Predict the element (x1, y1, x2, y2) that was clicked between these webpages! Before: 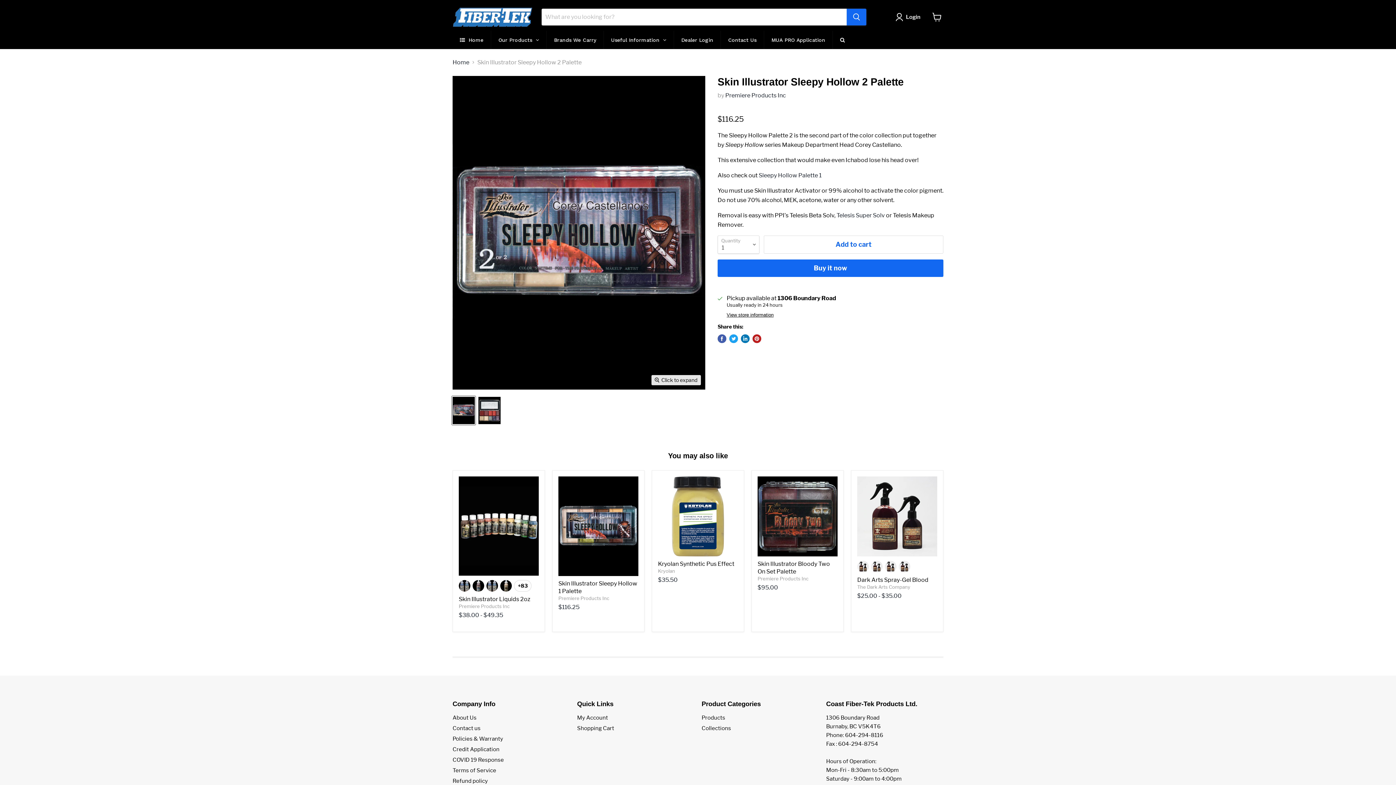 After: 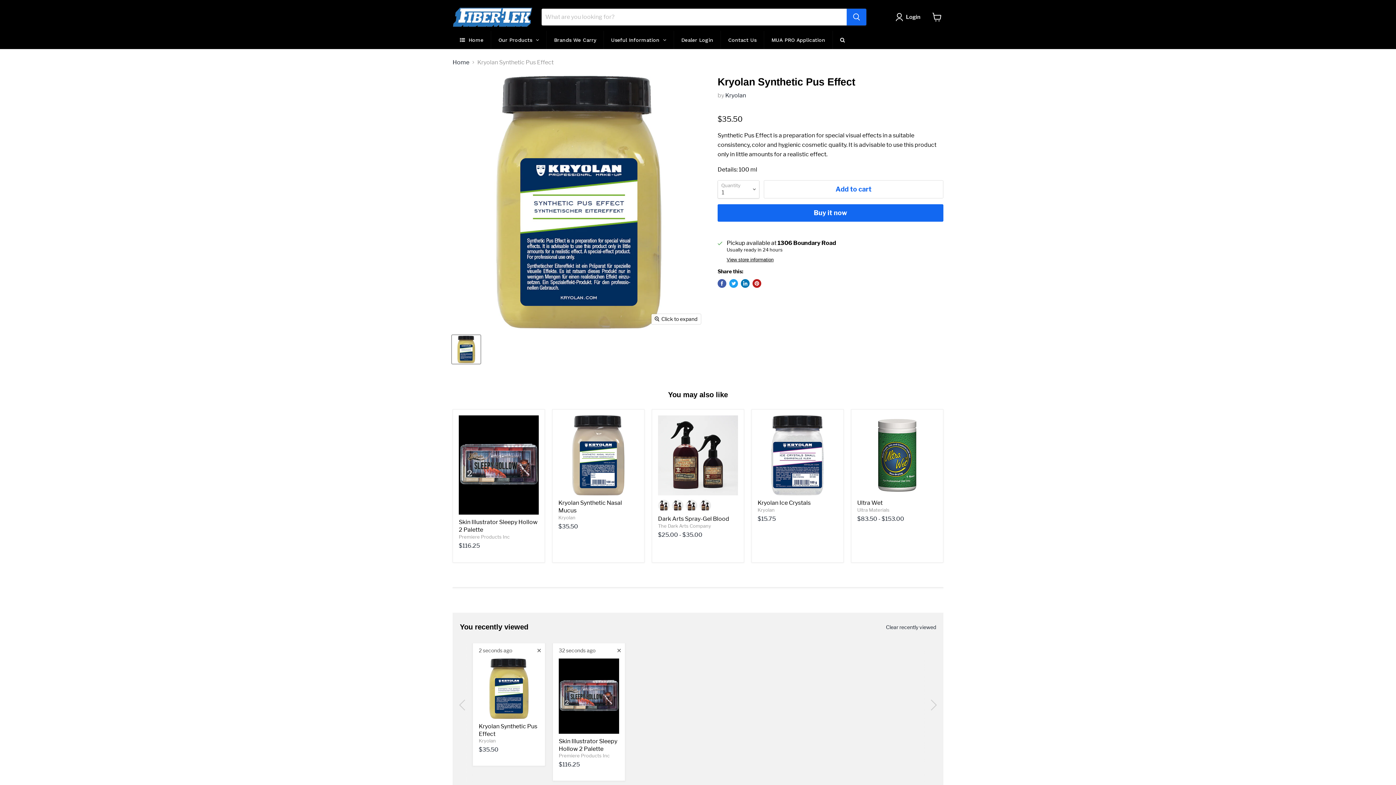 Action: bbox: (658, 476, 738, 556)